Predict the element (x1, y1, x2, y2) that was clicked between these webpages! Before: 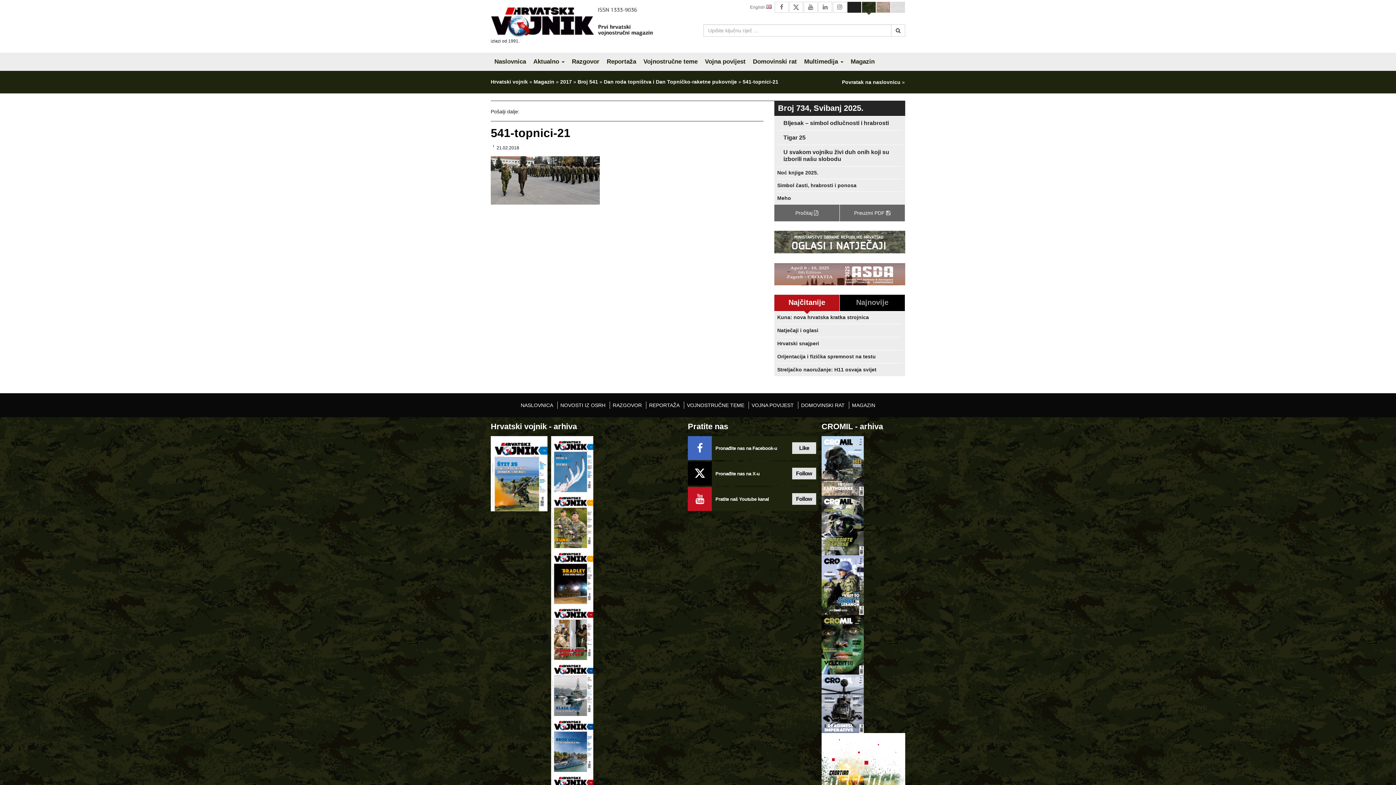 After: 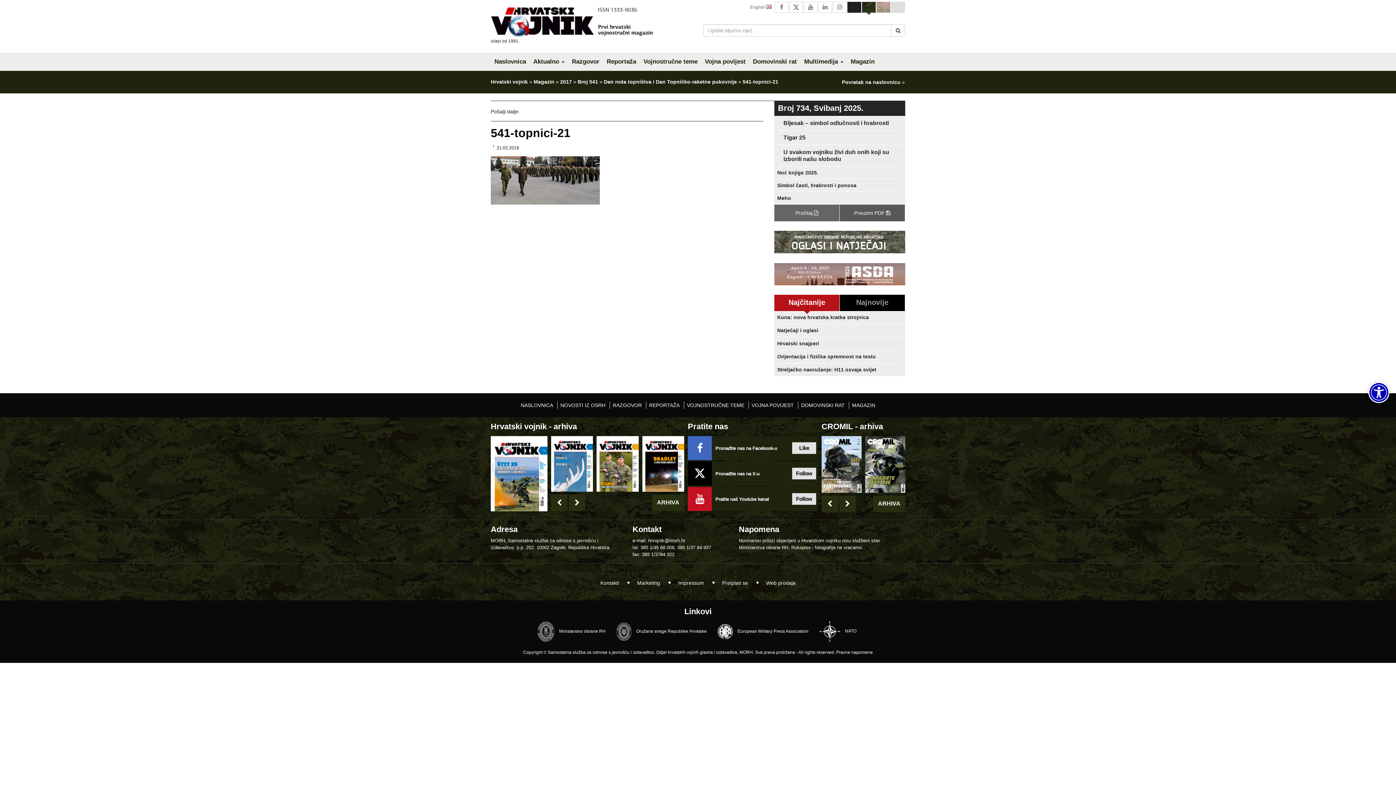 Action: label: Preuzmi PDF  bbox: (840, 204, 905, 221)